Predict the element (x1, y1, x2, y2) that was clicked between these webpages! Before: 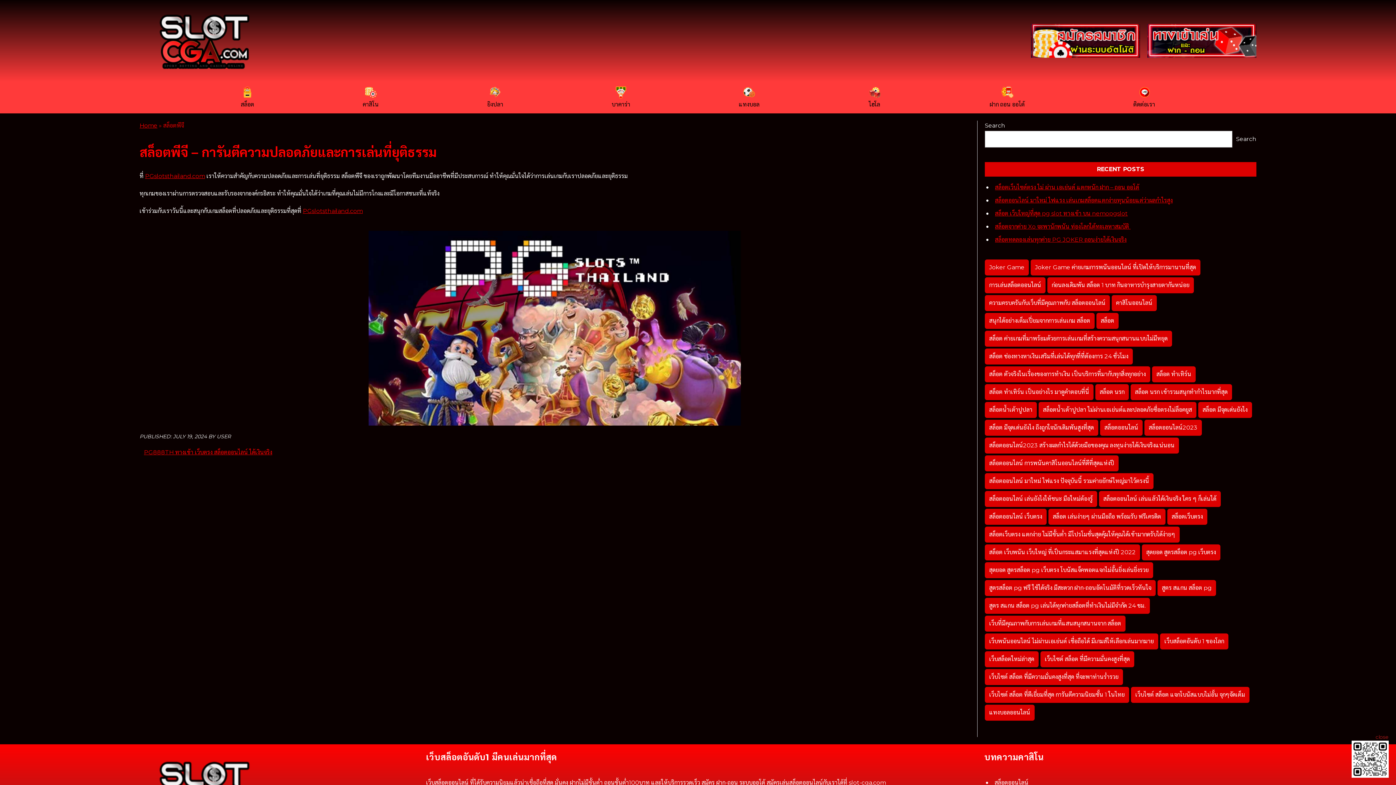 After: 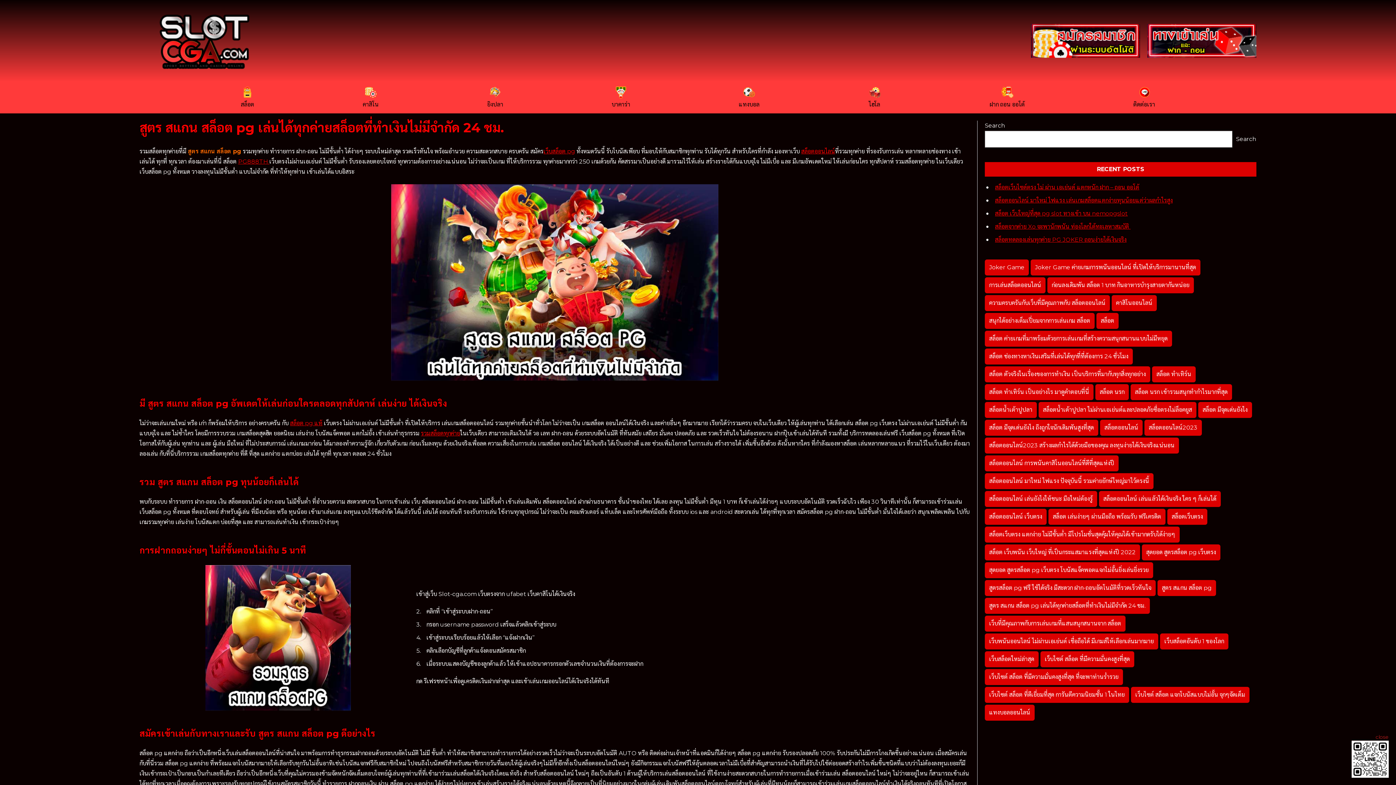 Action: label: สูตร สแกน สล็อต pg (1 item) bbox: (1157, 580, 1216, 596)